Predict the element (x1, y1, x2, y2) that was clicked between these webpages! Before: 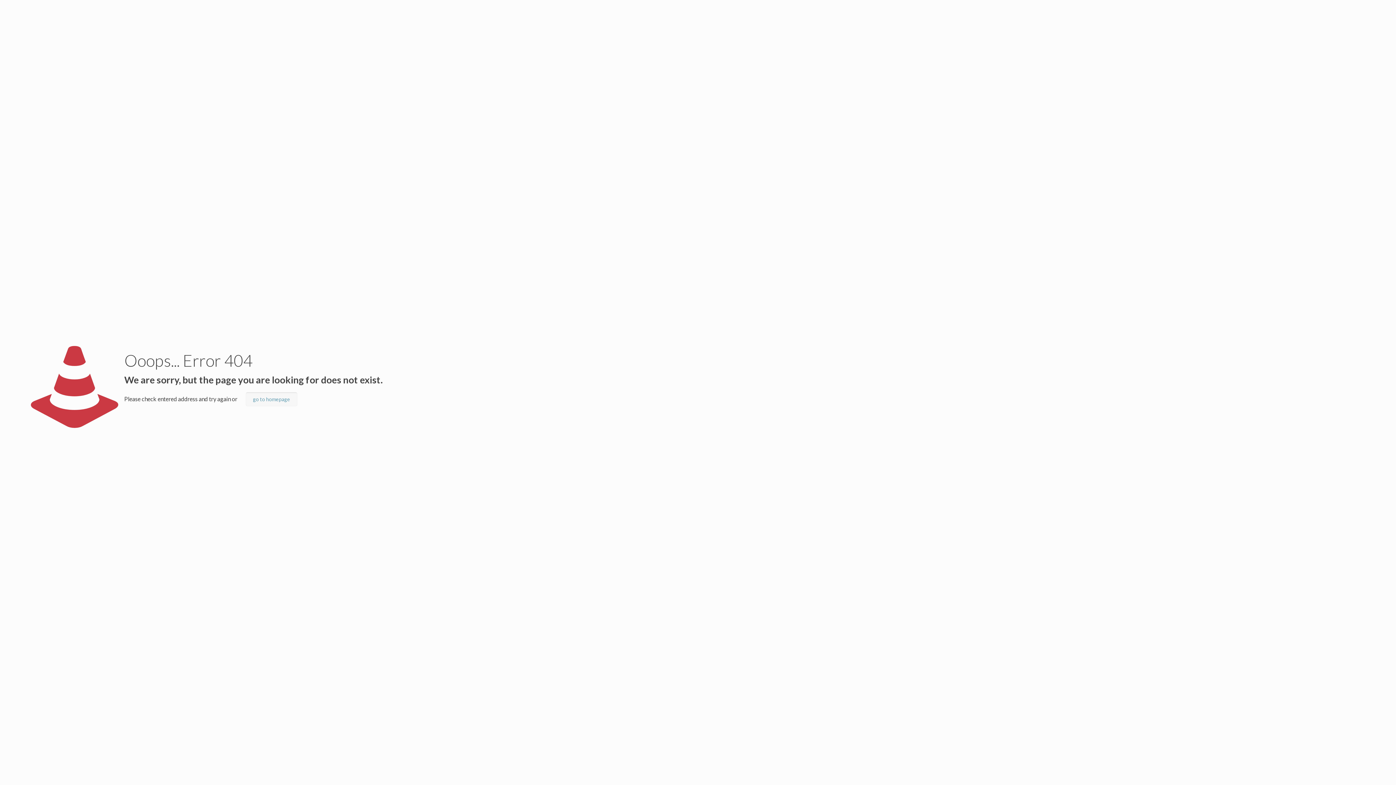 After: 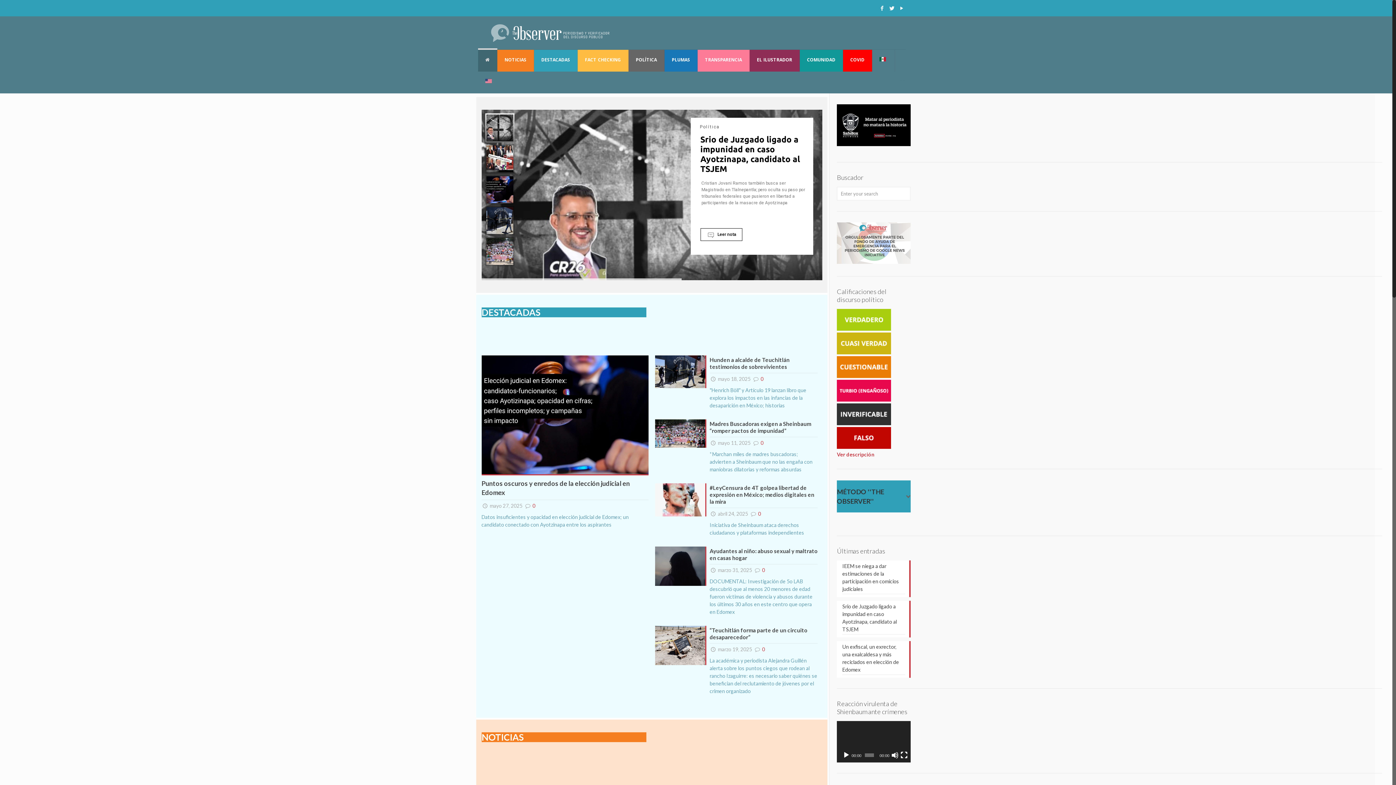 Action: bbox: (245, 392, 297, 406) label: go to homepage